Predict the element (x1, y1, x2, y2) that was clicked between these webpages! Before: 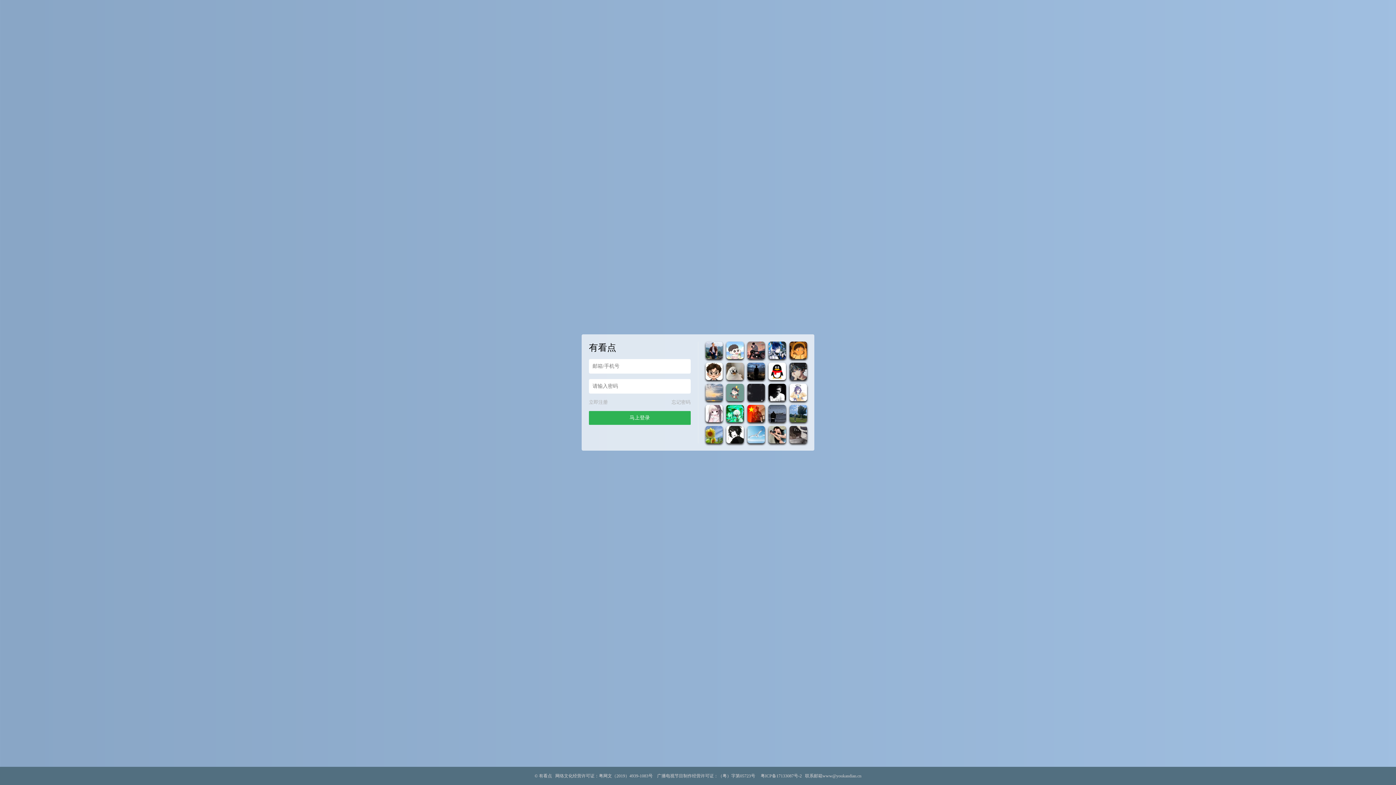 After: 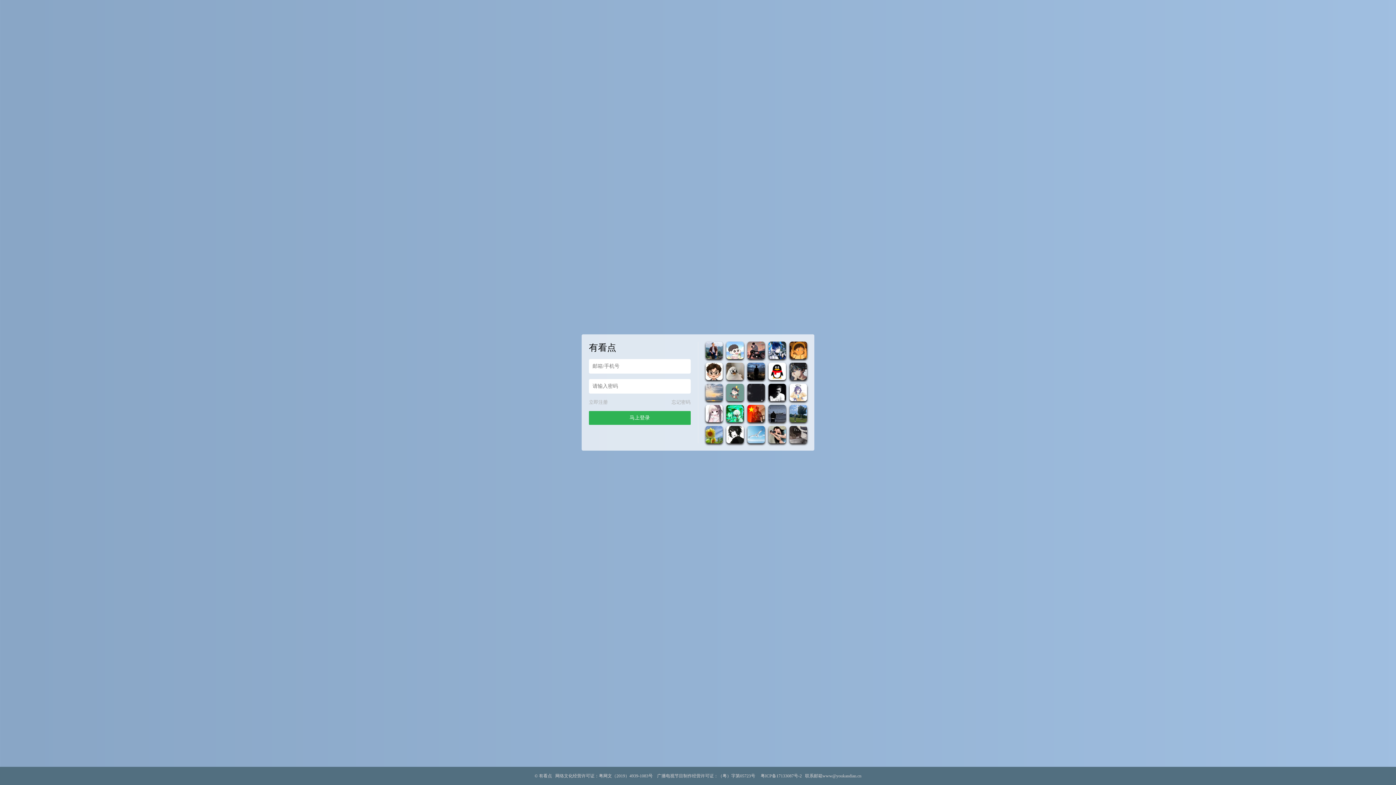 Action: label: 有看点 bbox: (539, 773, 552, 778)